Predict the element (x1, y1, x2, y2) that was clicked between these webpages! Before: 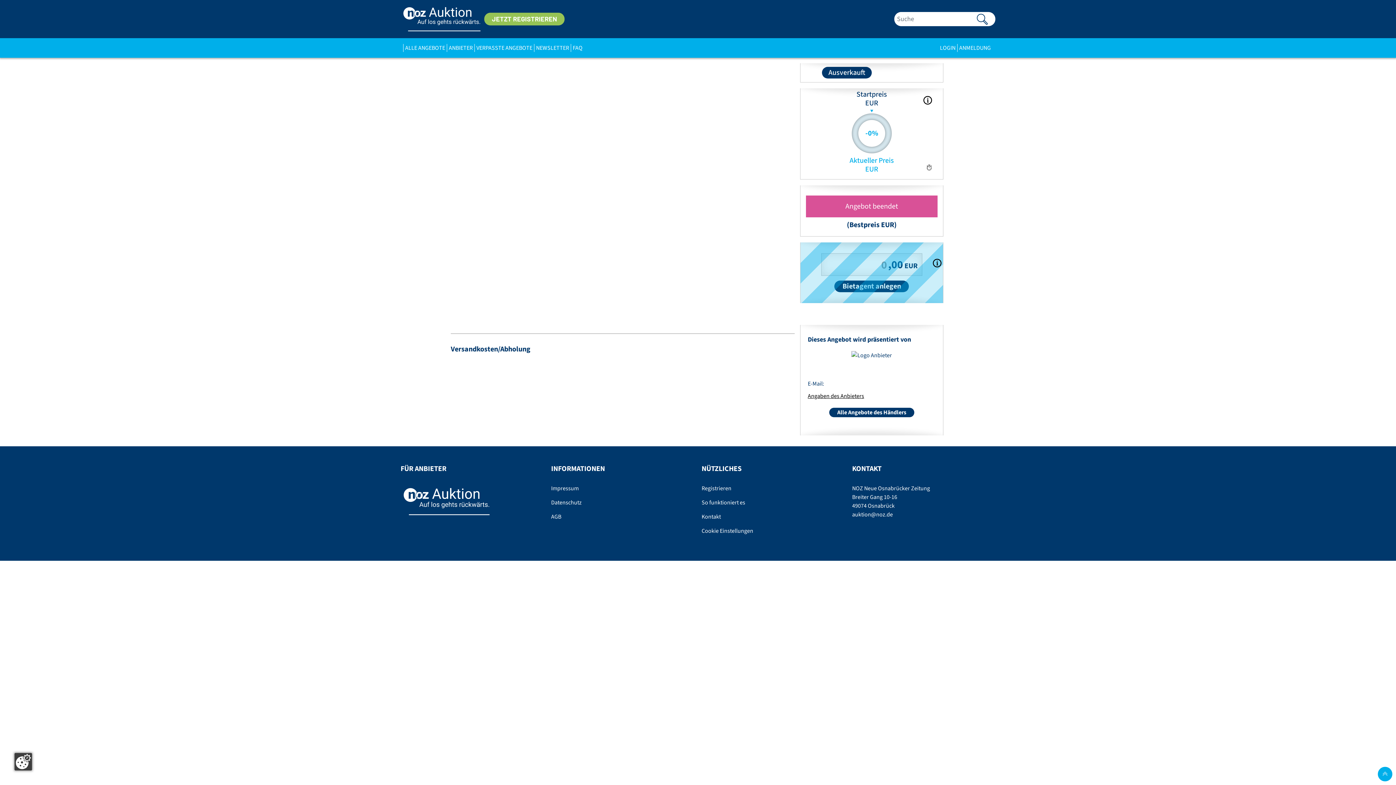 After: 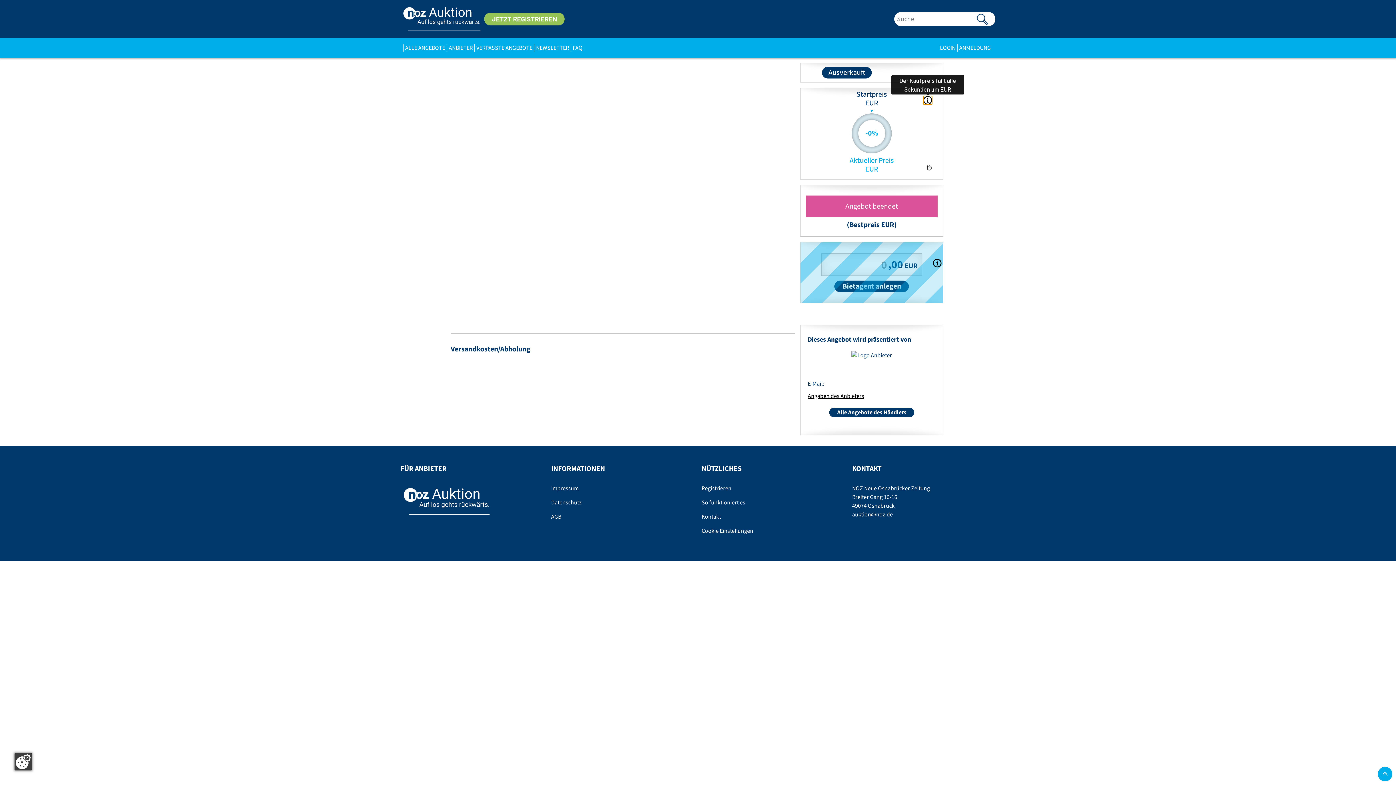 Action: label: Der Kaufpreis fällt alle  Sekunden um  EUR bbox: (923, 96, 932, 104)